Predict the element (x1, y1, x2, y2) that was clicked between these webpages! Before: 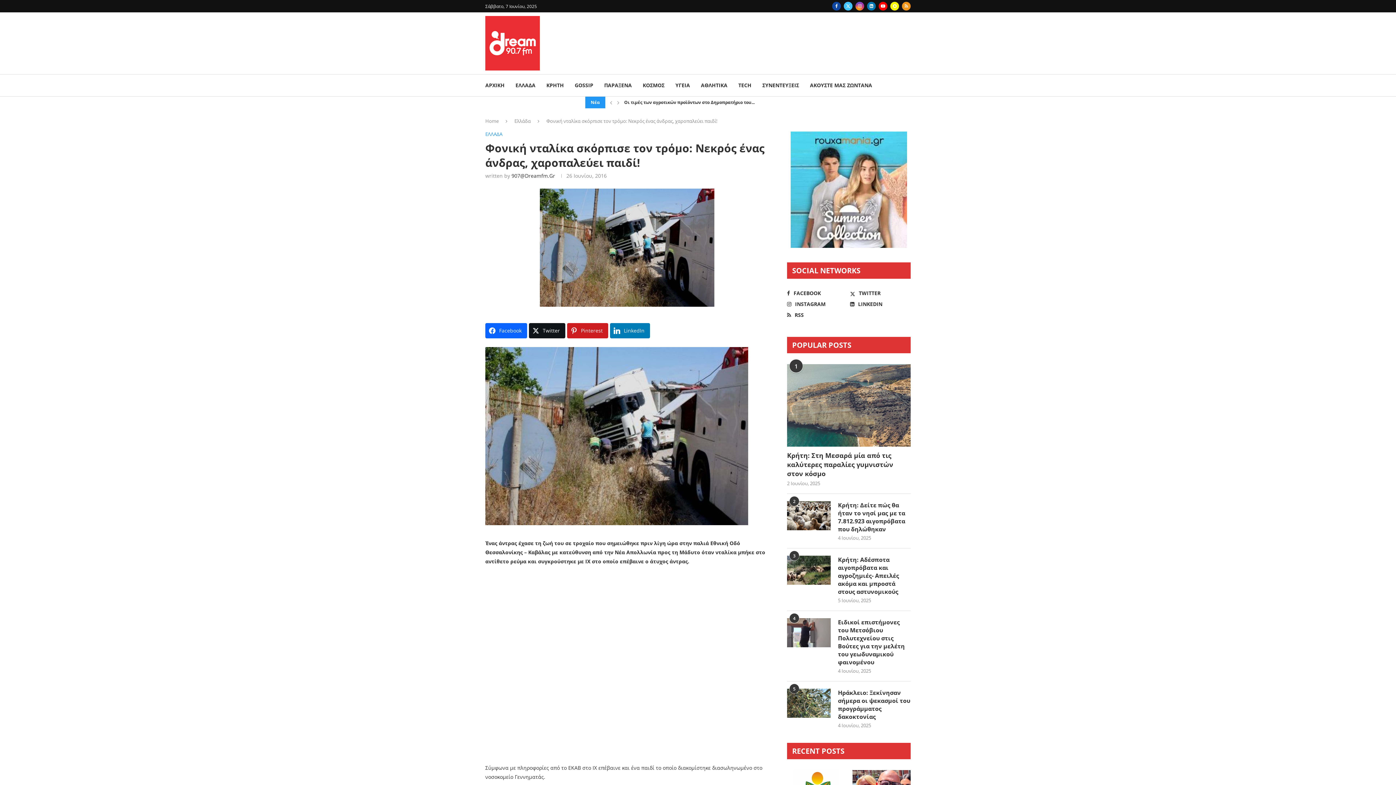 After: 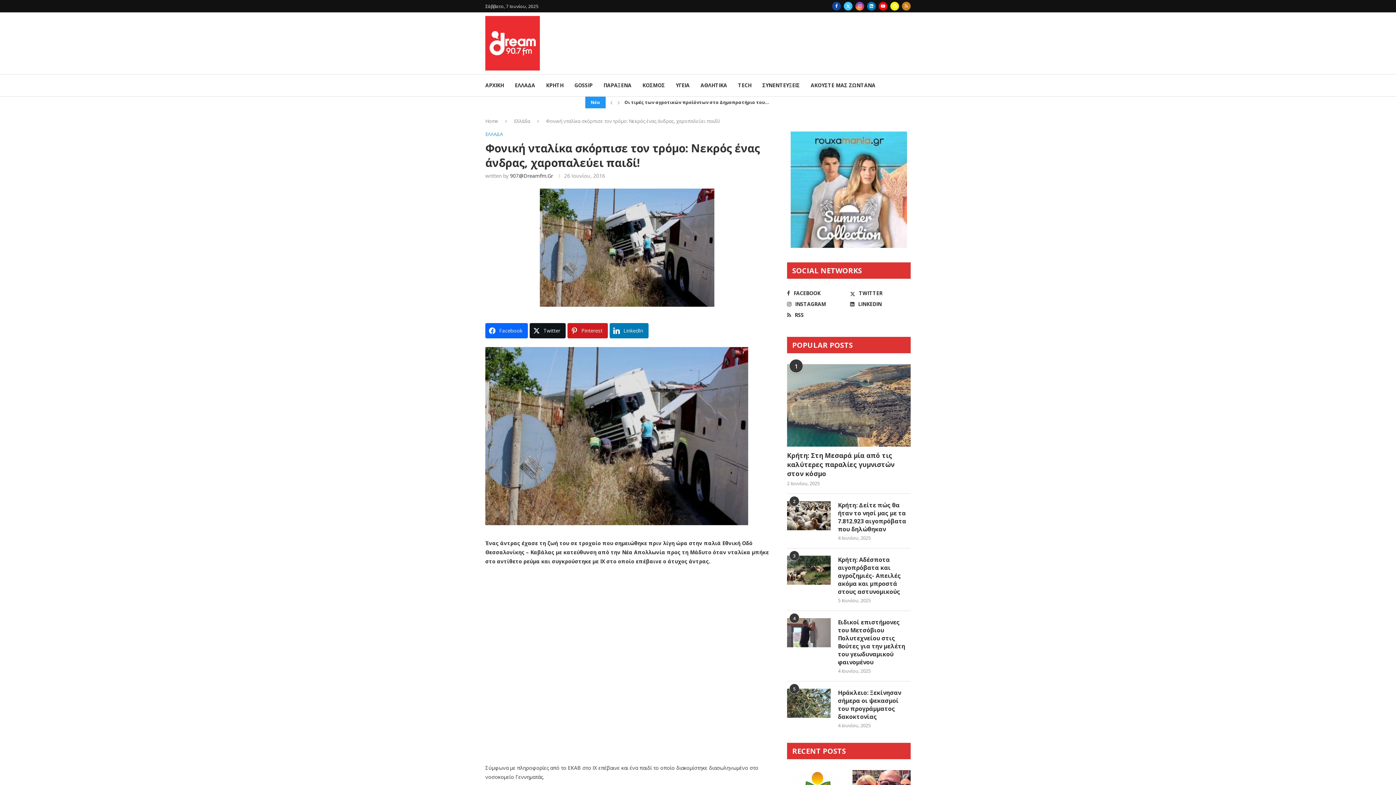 Action: bbox: (902, 1, 910, 10) label: Rss